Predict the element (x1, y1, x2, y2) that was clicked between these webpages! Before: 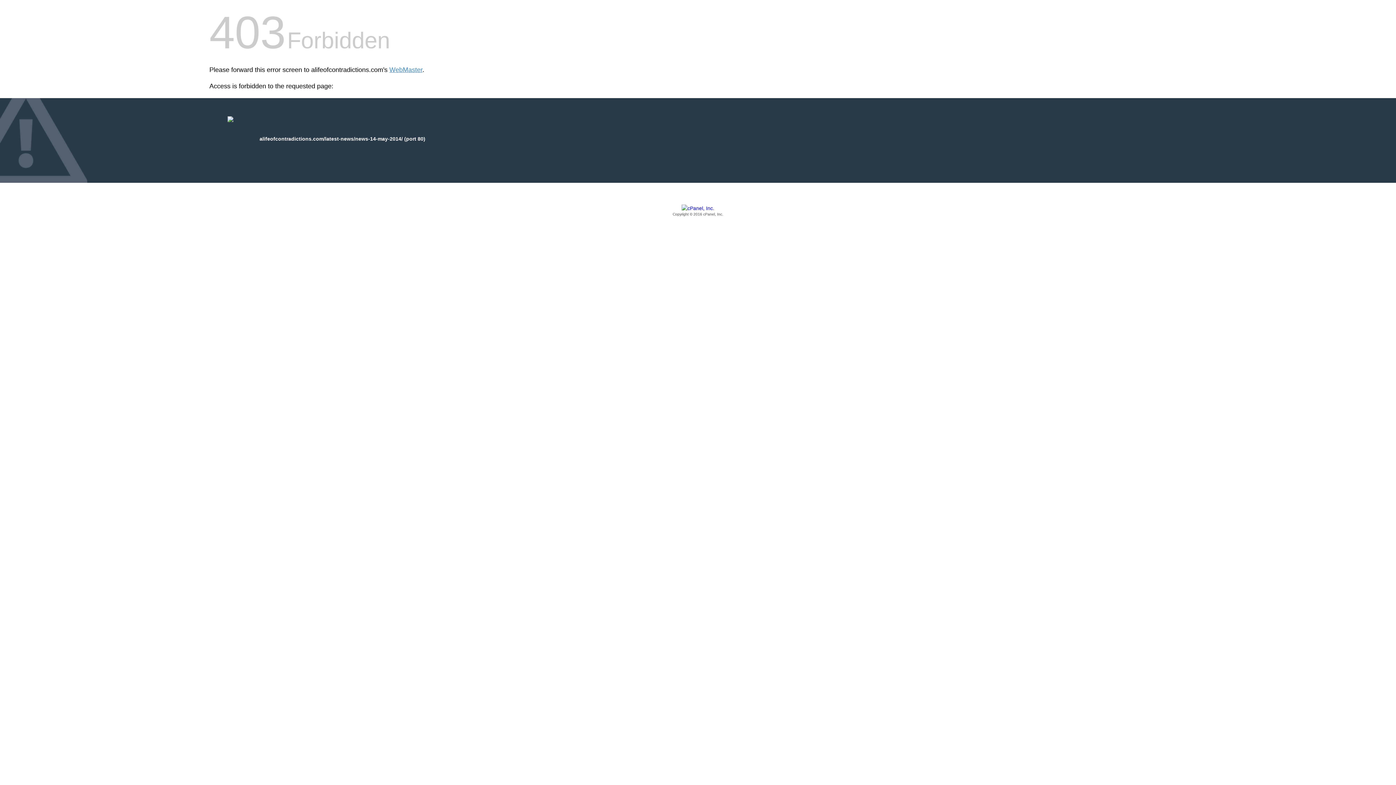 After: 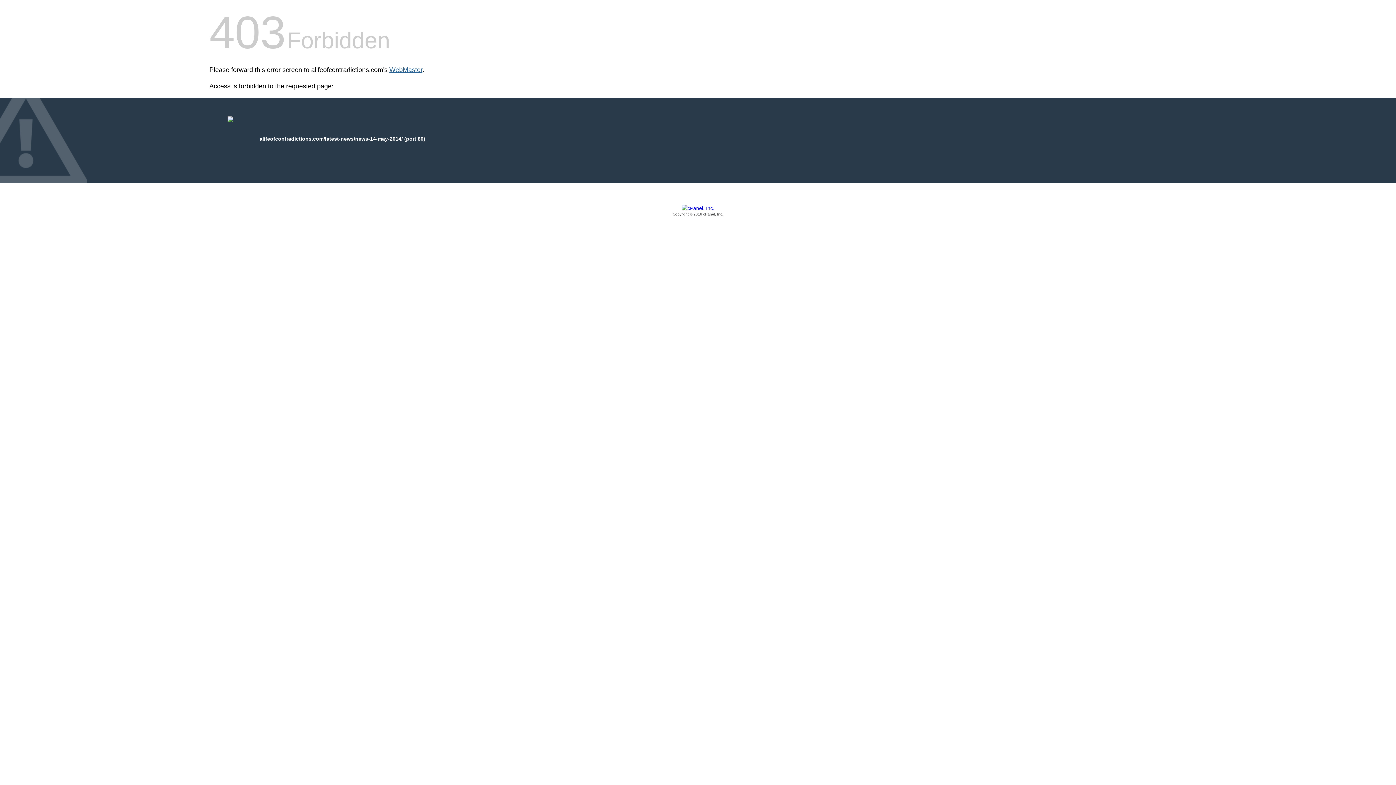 Action: label: WebMaster bbox: (389, 66, 422, 73)